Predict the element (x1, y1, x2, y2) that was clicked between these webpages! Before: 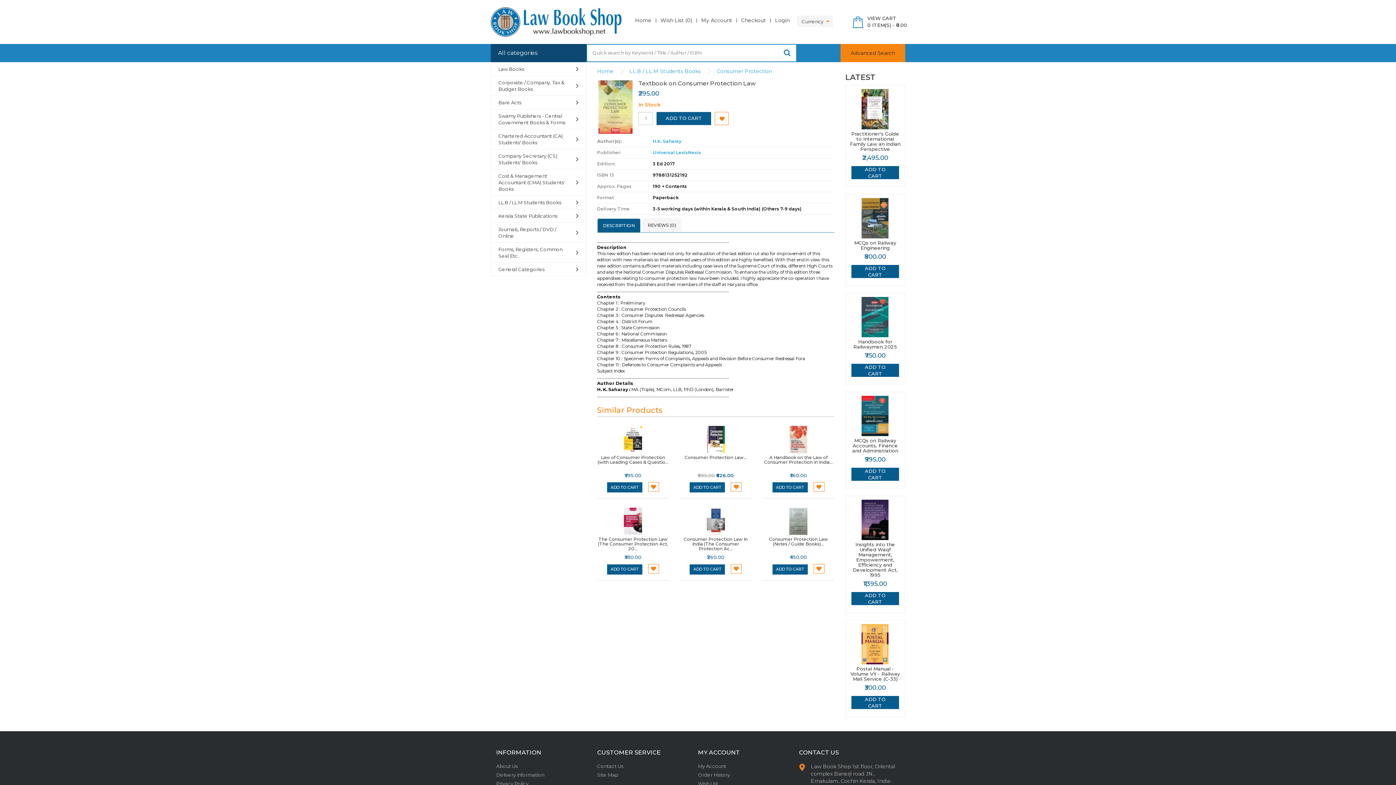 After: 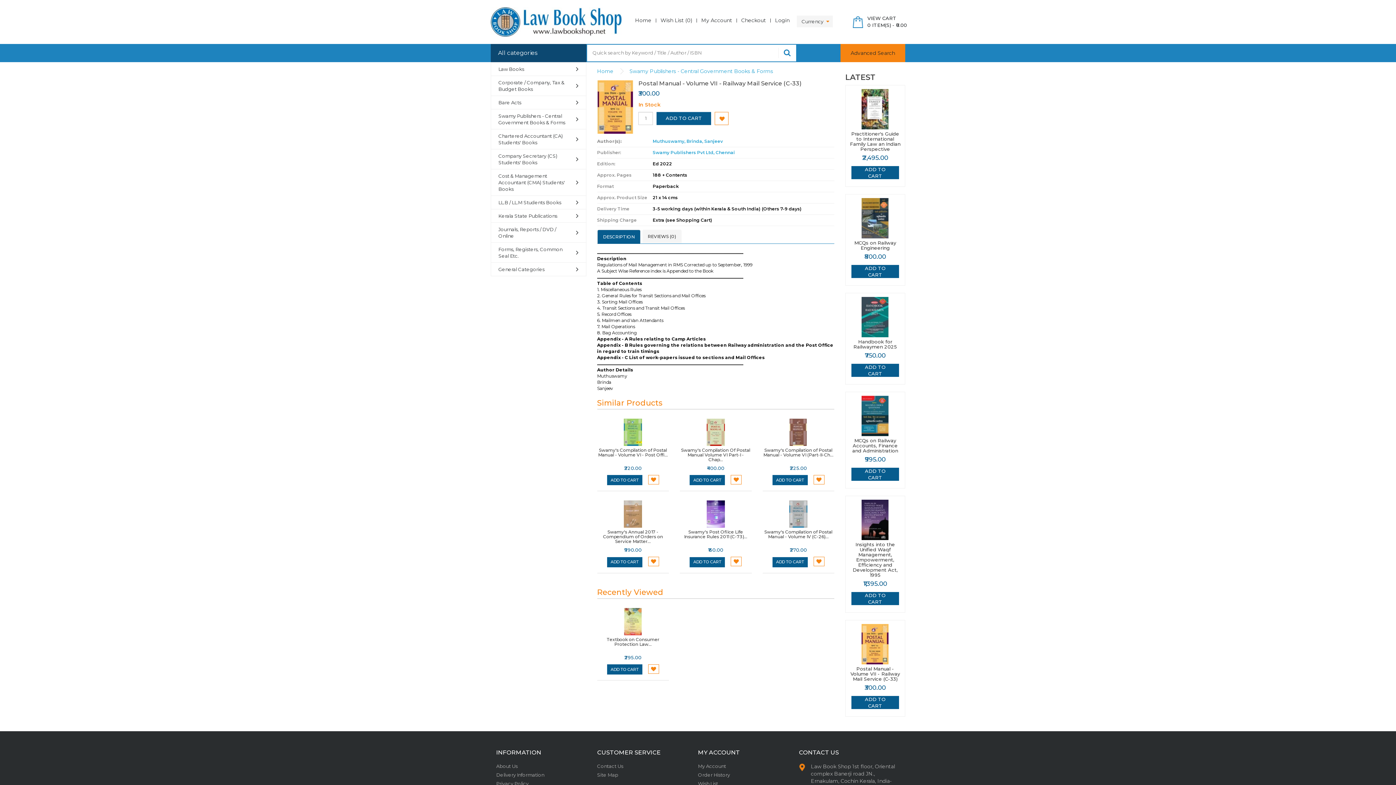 Action: label: Postal Manual - Volume VII - Railway Mail Service (C-33) bbox: (850, 666, 900, 682)